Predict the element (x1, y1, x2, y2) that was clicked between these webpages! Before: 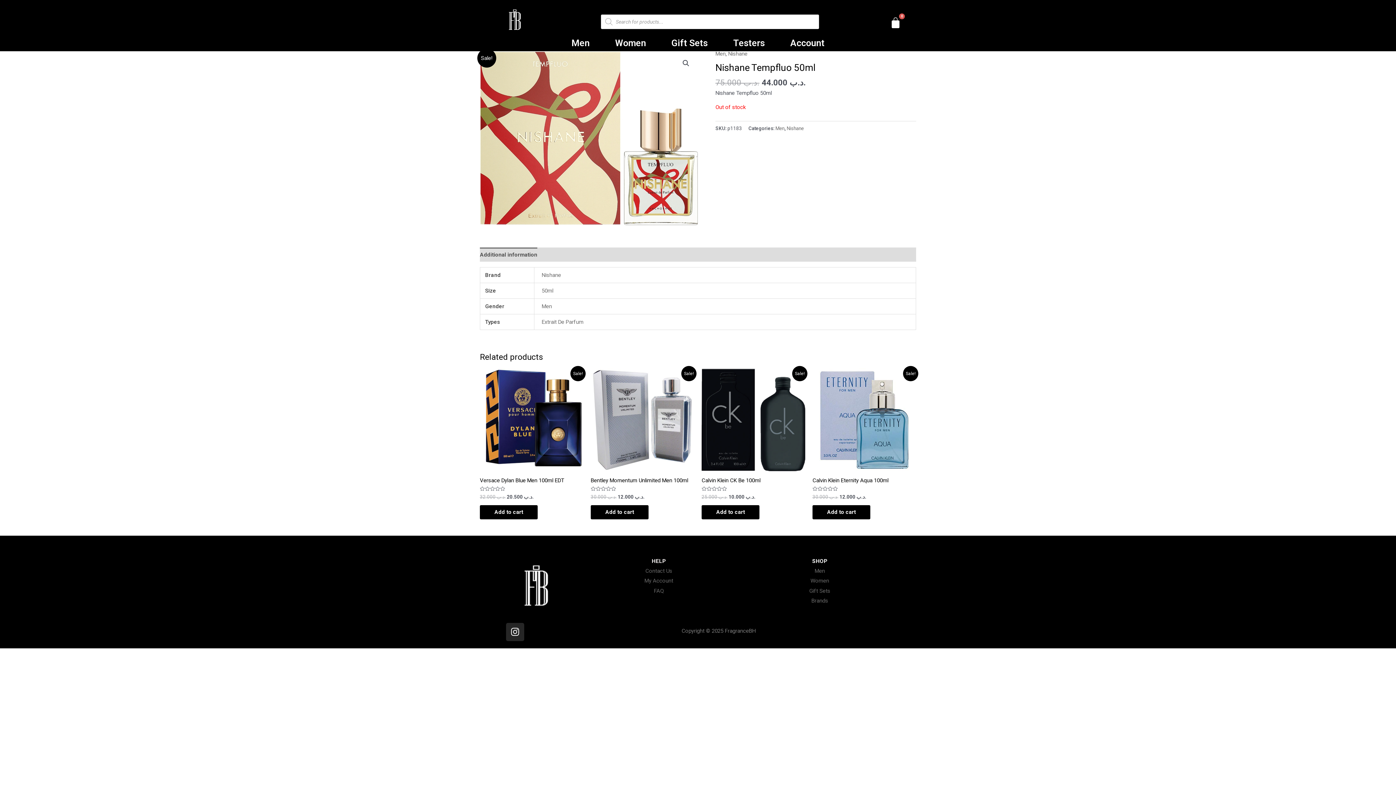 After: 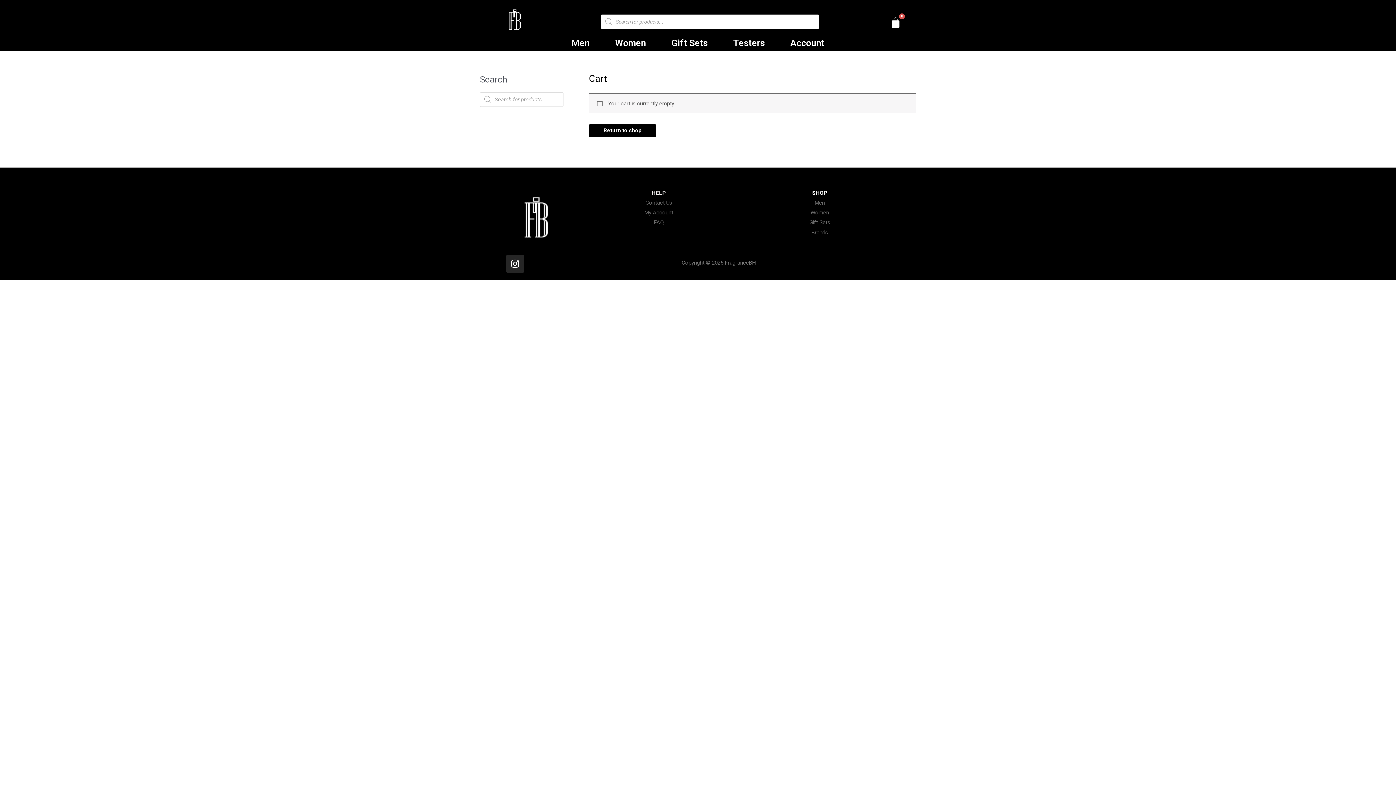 Action: label: Cart bbox: (887, 14, 904, 31)